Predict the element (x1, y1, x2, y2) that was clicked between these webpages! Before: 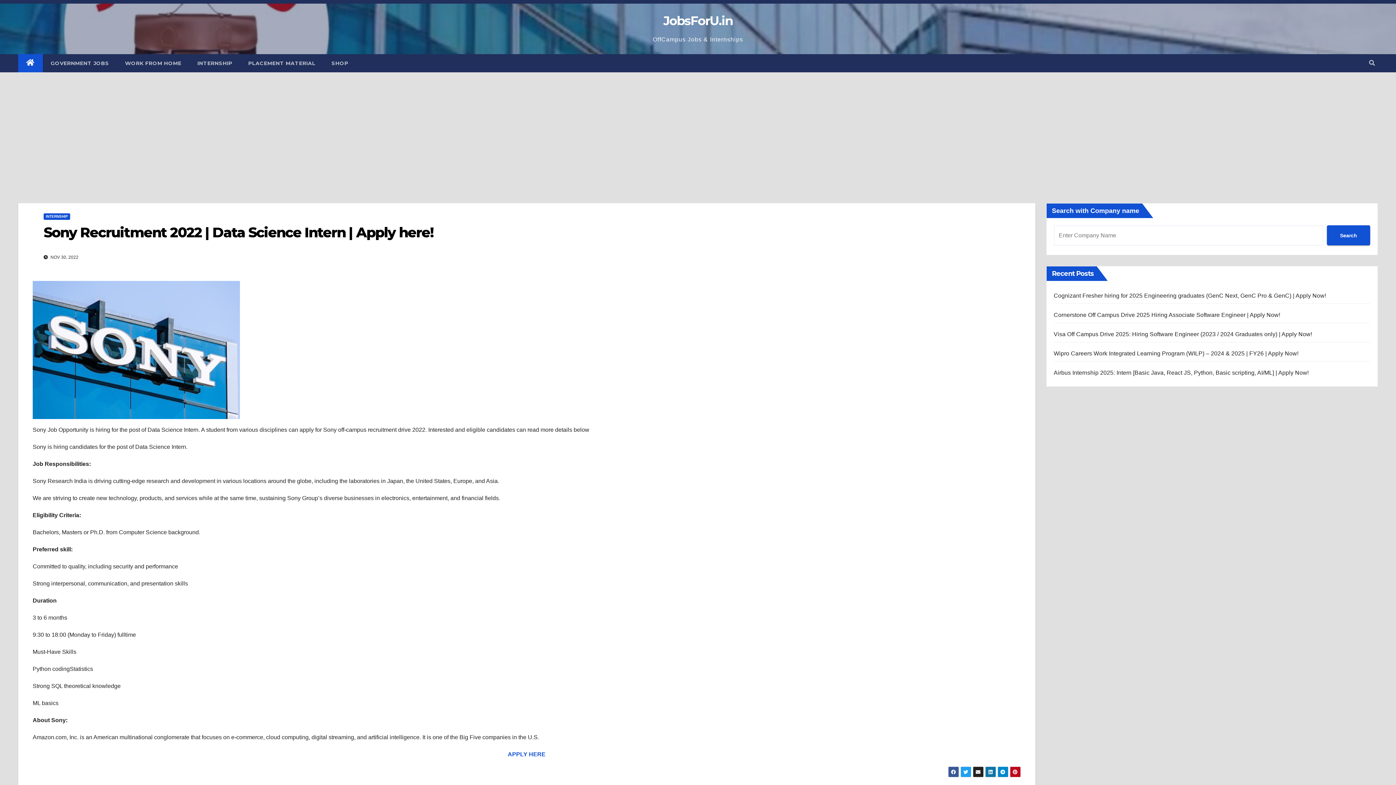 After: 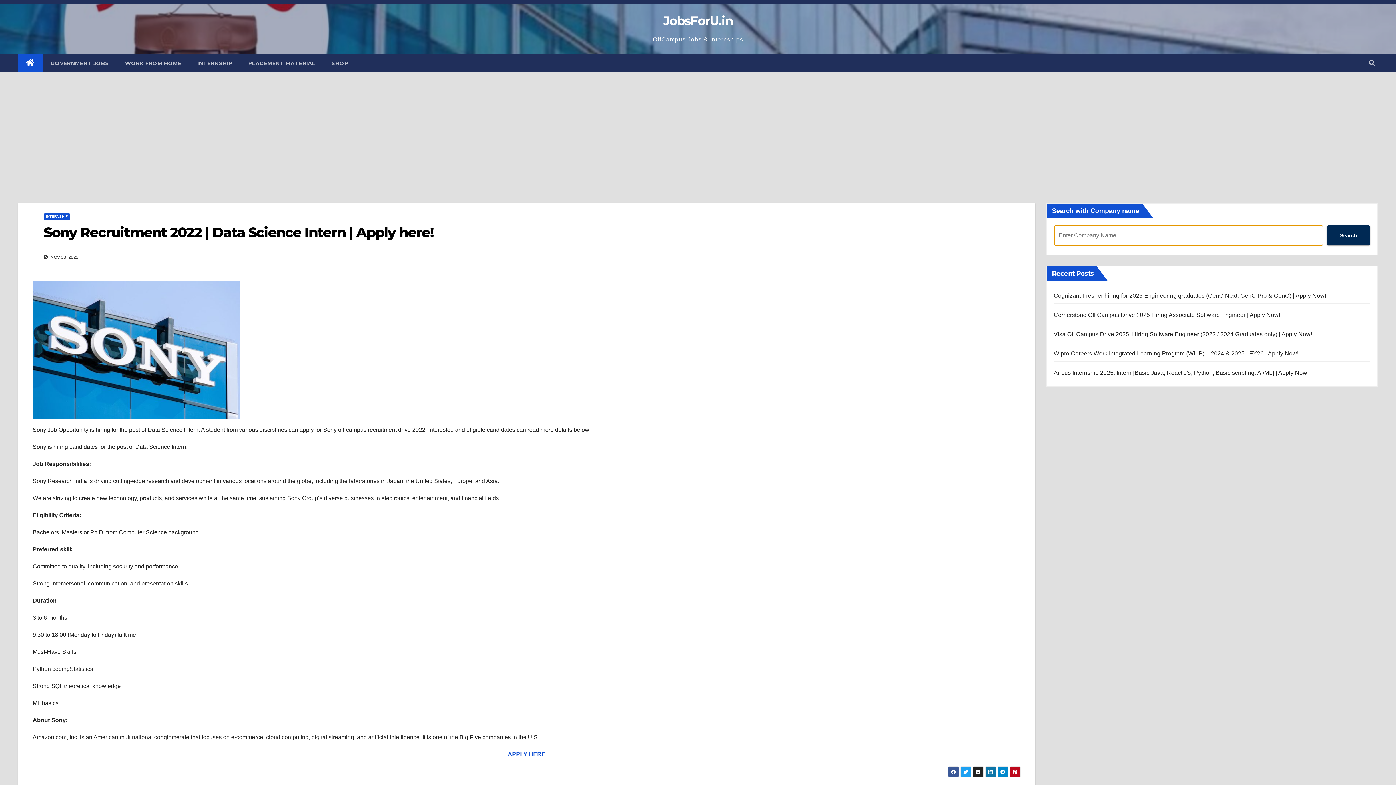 Action: bbox: (1327, 225, 1370, 245) label: Search